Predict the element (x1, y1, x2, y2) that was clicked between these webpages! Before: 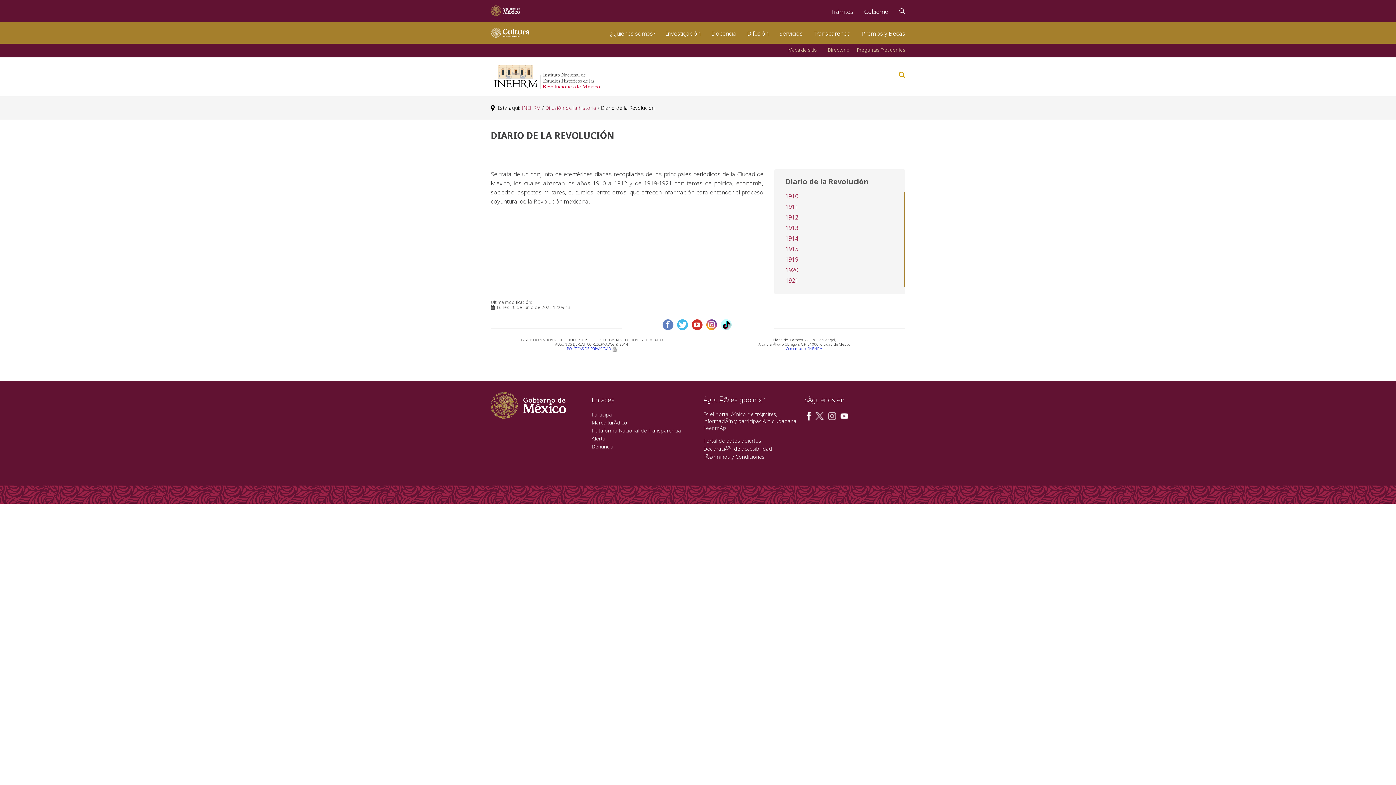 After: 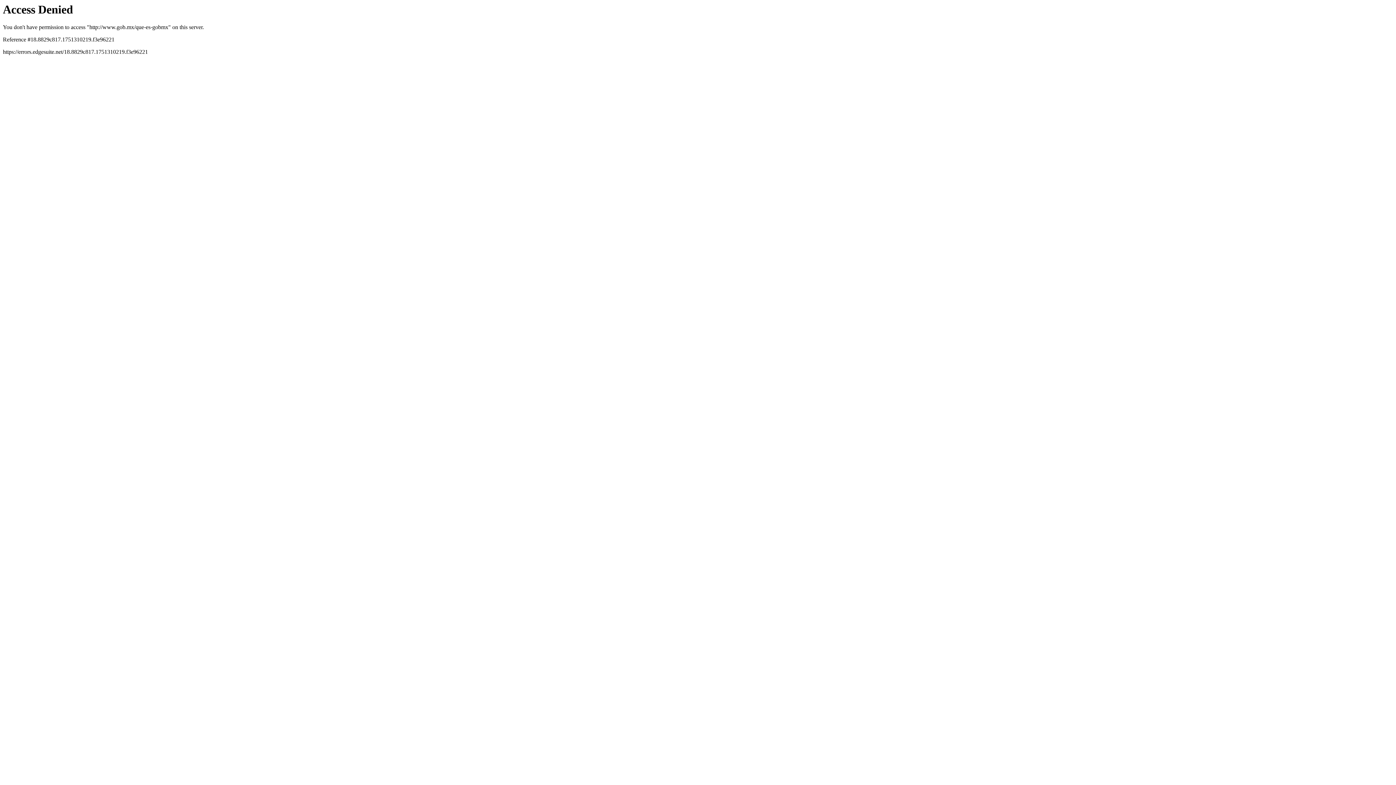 Action: bbox: (703, 424, 726, 431) label: Leer mÃ¡s